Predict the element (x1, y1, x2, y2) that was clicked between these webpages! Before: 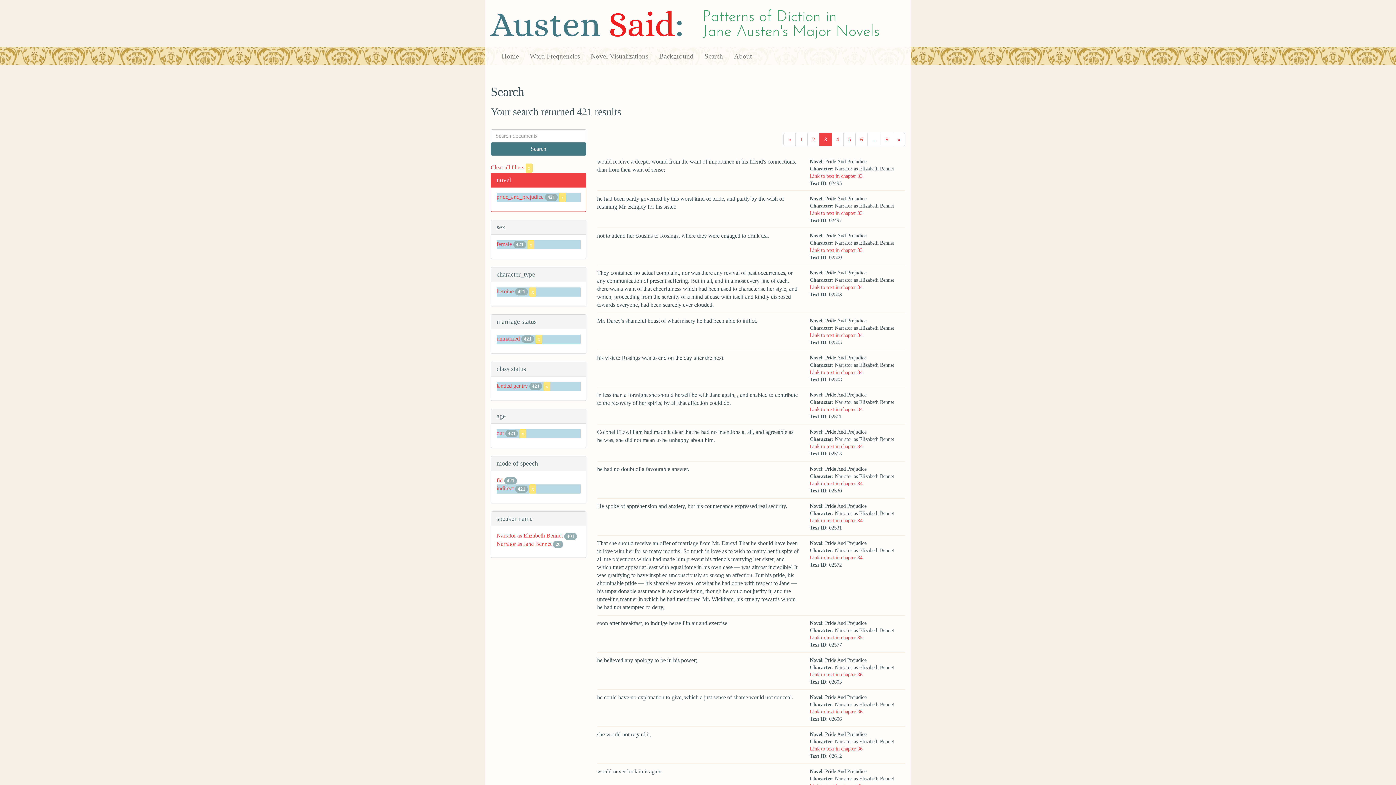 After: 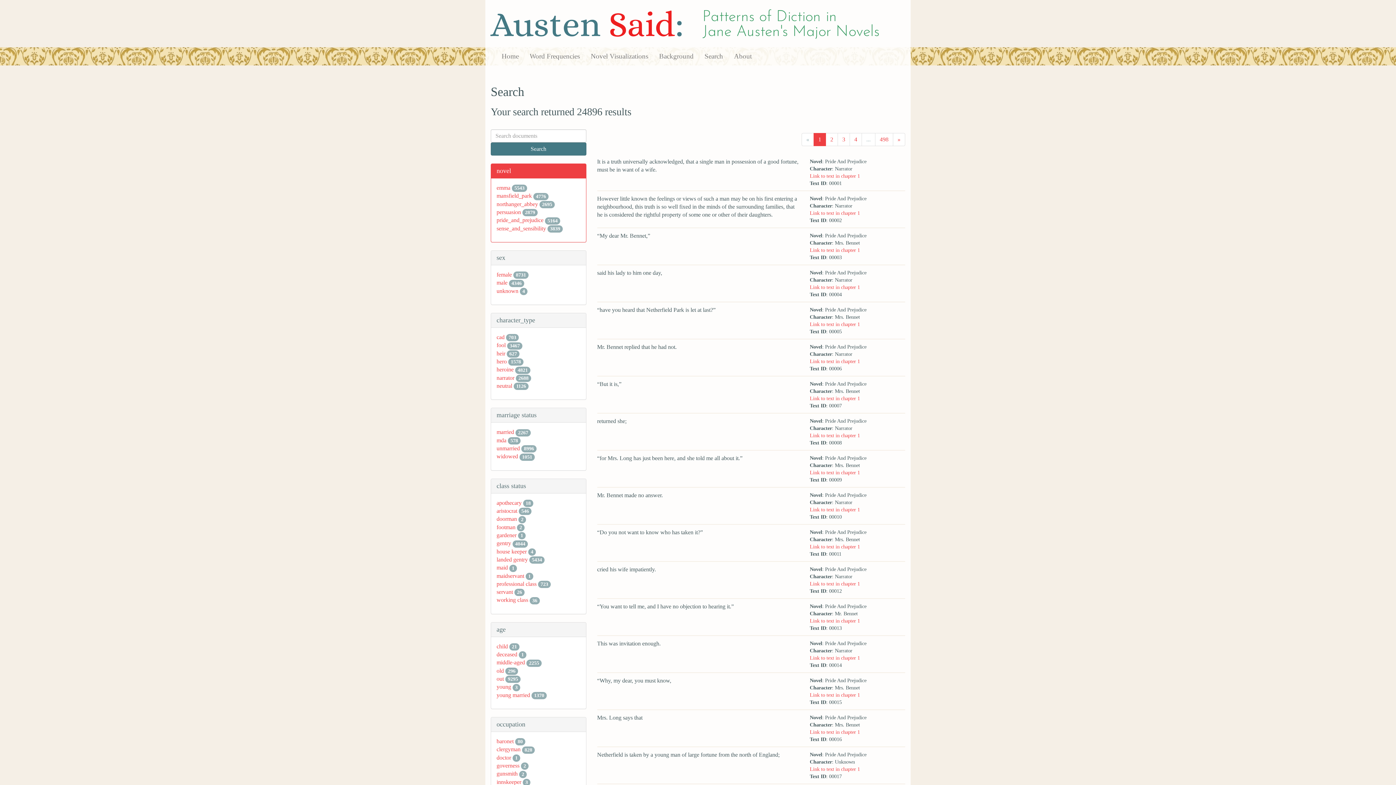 Action: bbox: (525, 163, 532, 172) label: x